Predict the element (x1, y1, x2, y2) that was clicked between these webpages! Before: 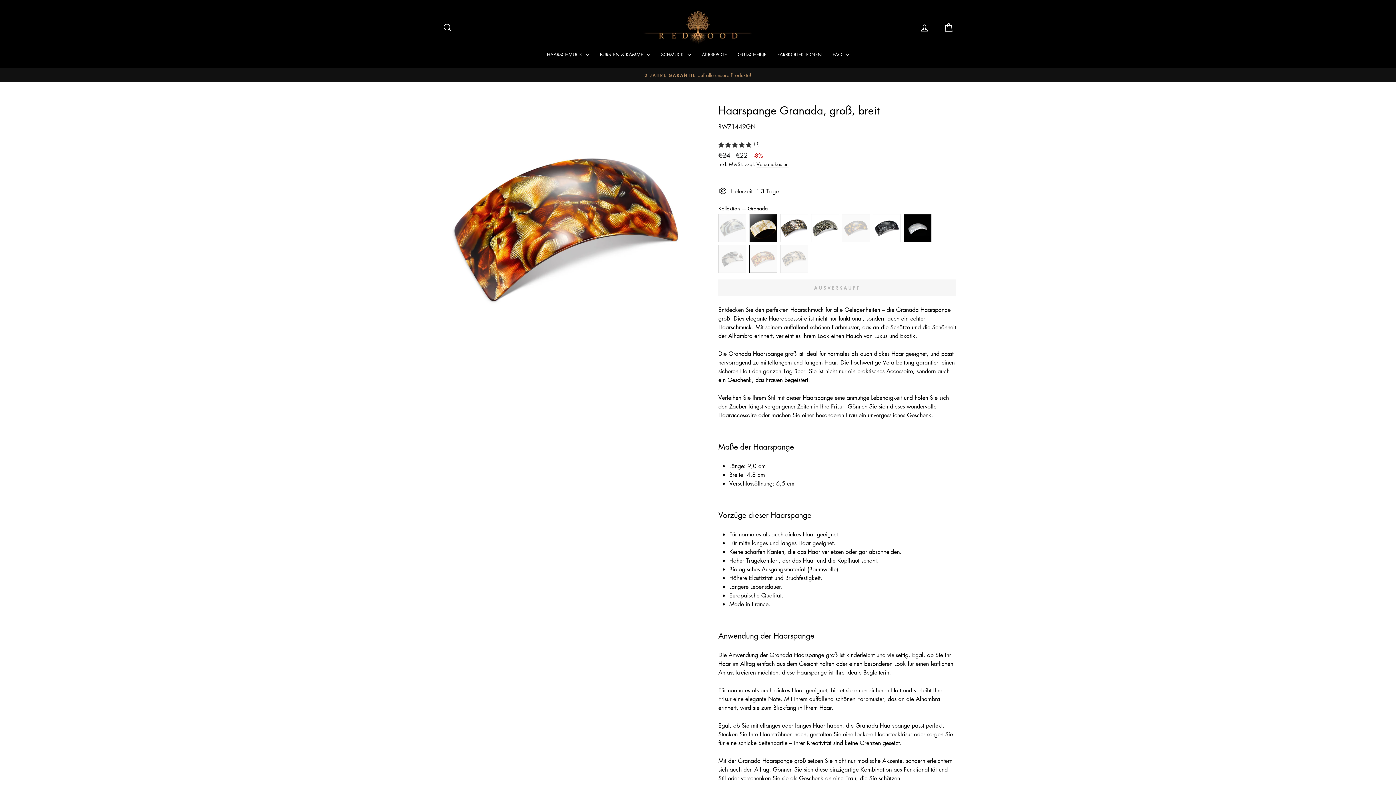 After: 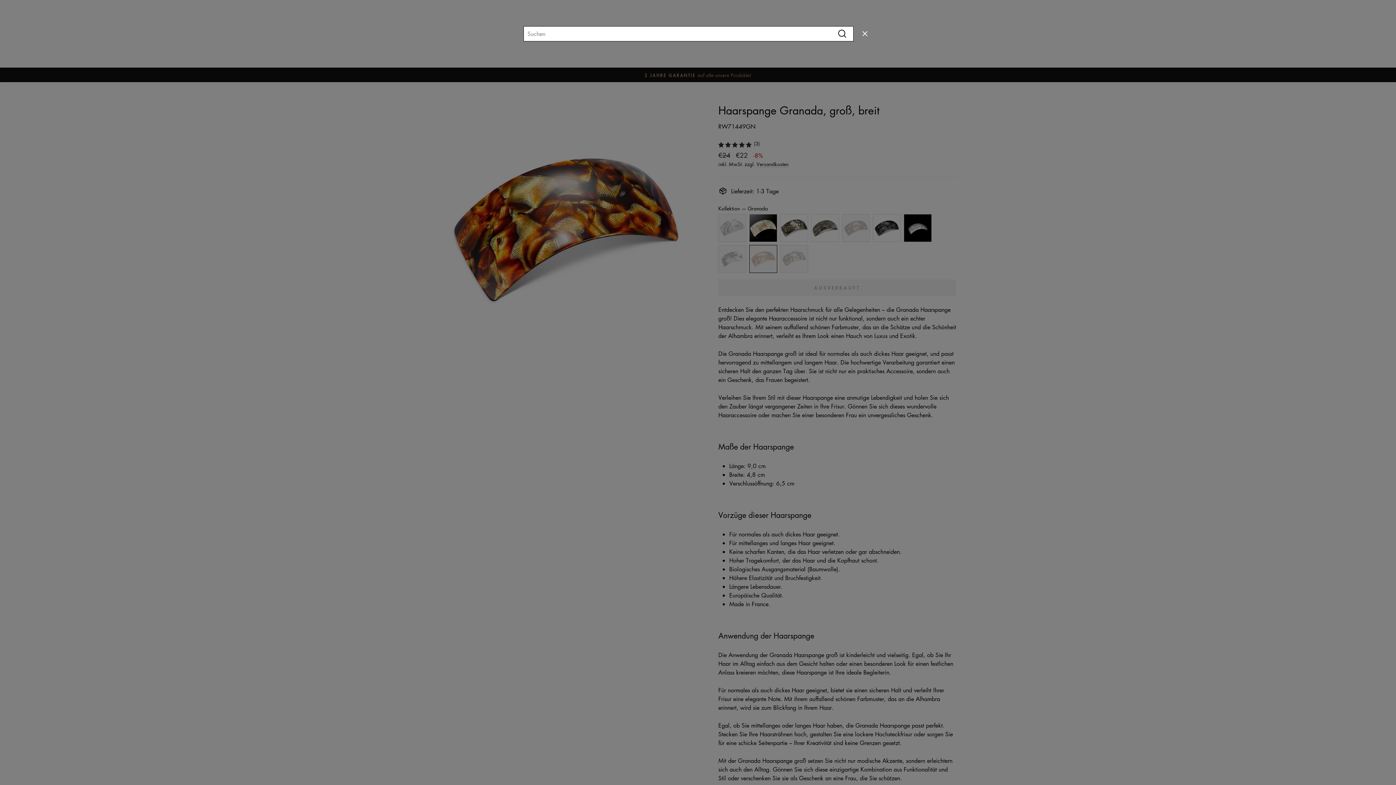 Action: label: Suche bbox: (435, 19, 459, 36)